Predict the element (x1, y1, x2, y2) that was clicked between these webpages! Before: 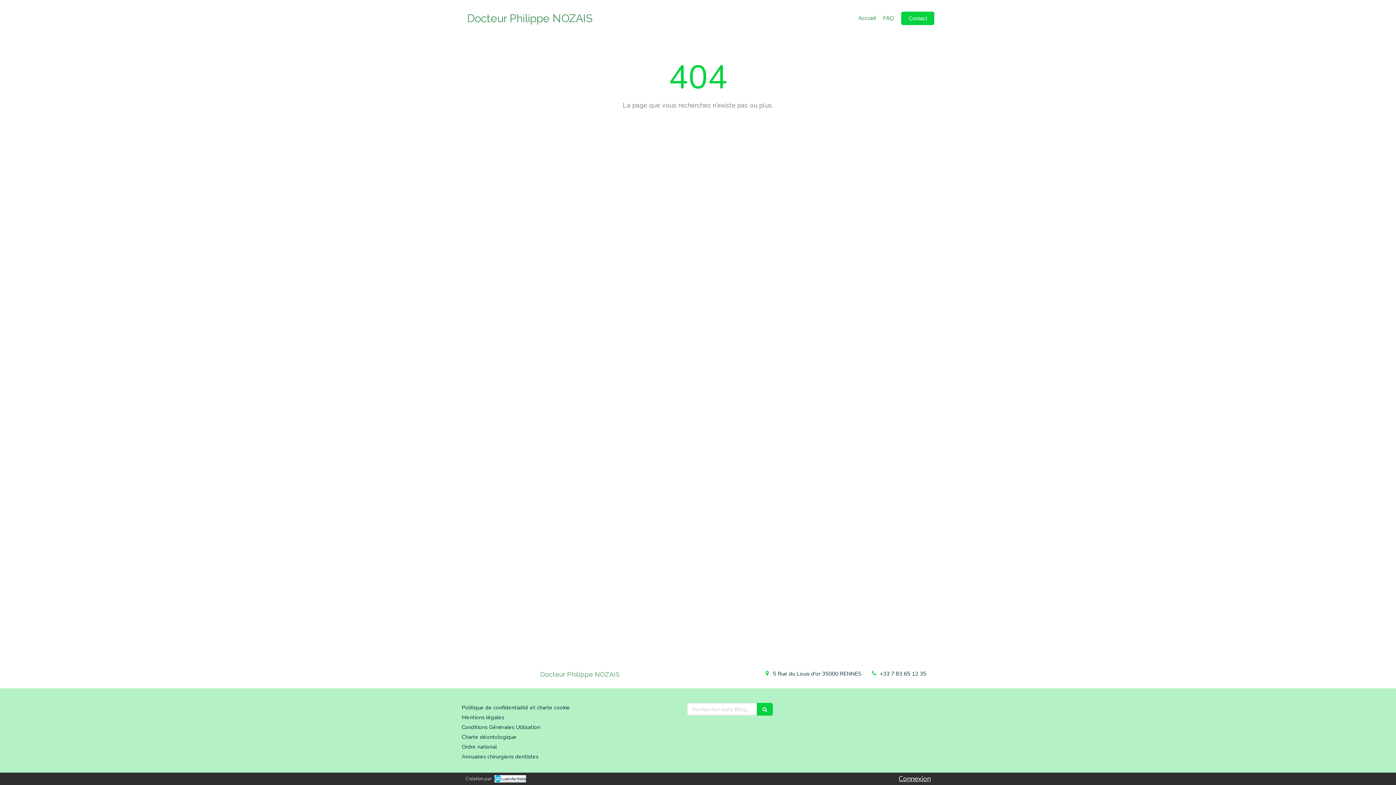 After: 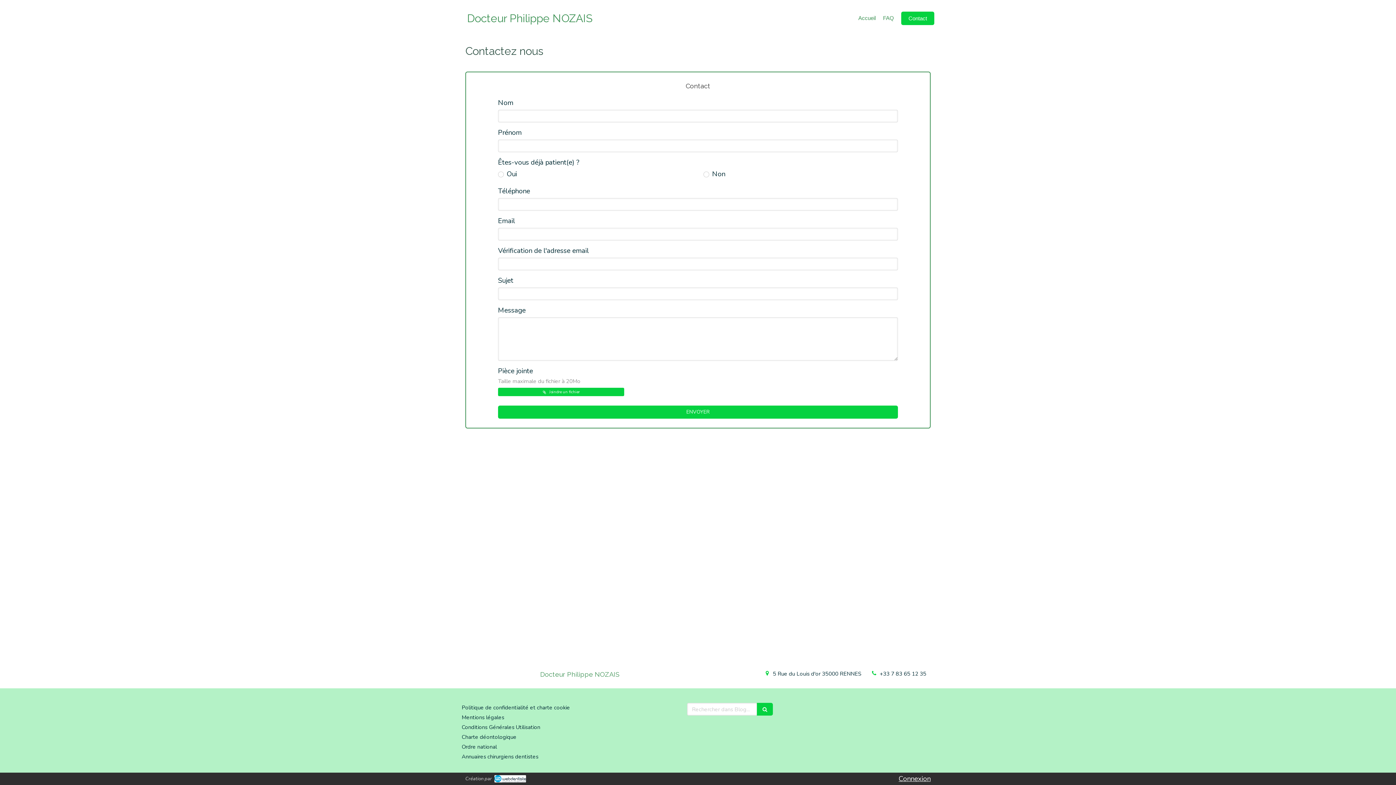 Action: label: Contact bbox: (901, 11, 934, 24)